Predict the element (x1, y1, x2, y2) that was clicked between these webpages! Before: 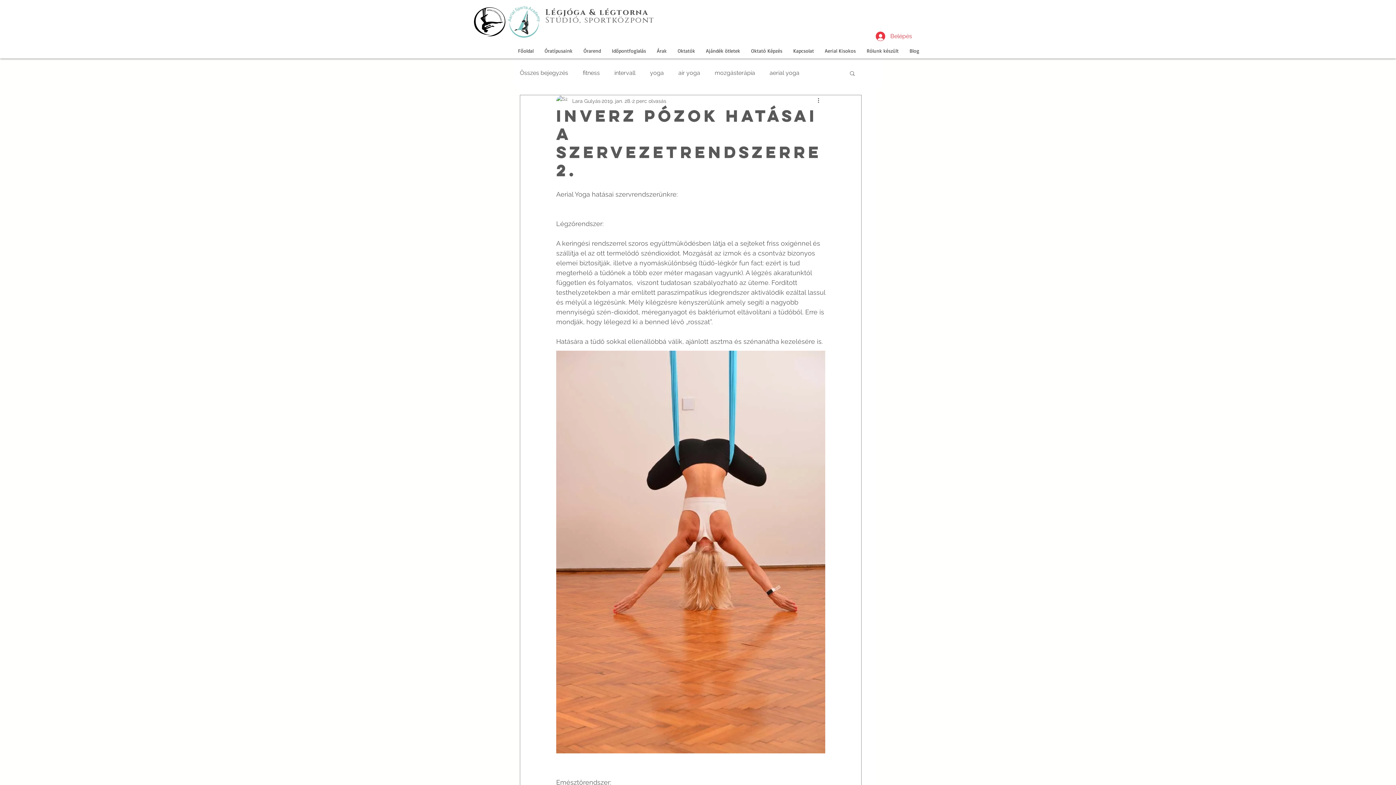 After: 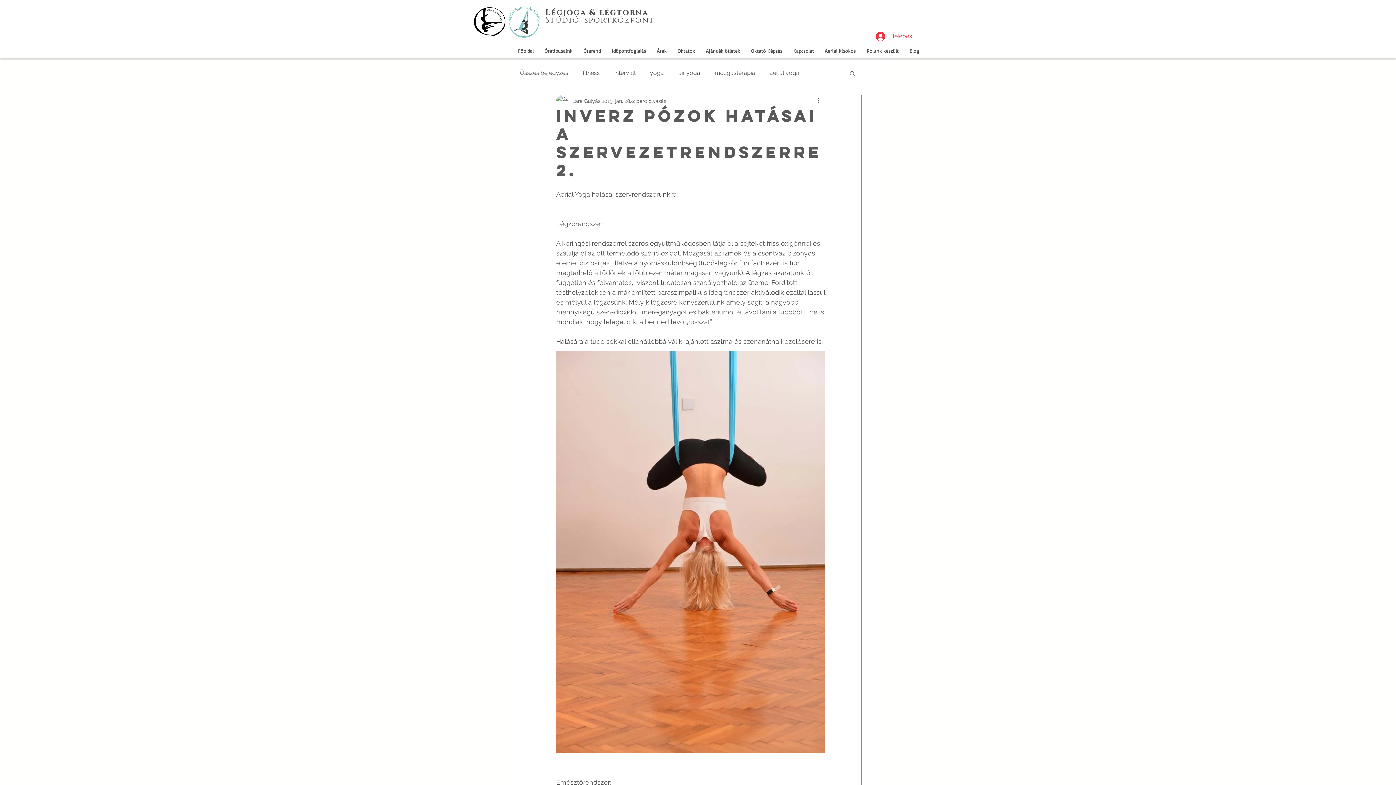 Action: bbox: (849, 70, 856, 76) label: Keresés